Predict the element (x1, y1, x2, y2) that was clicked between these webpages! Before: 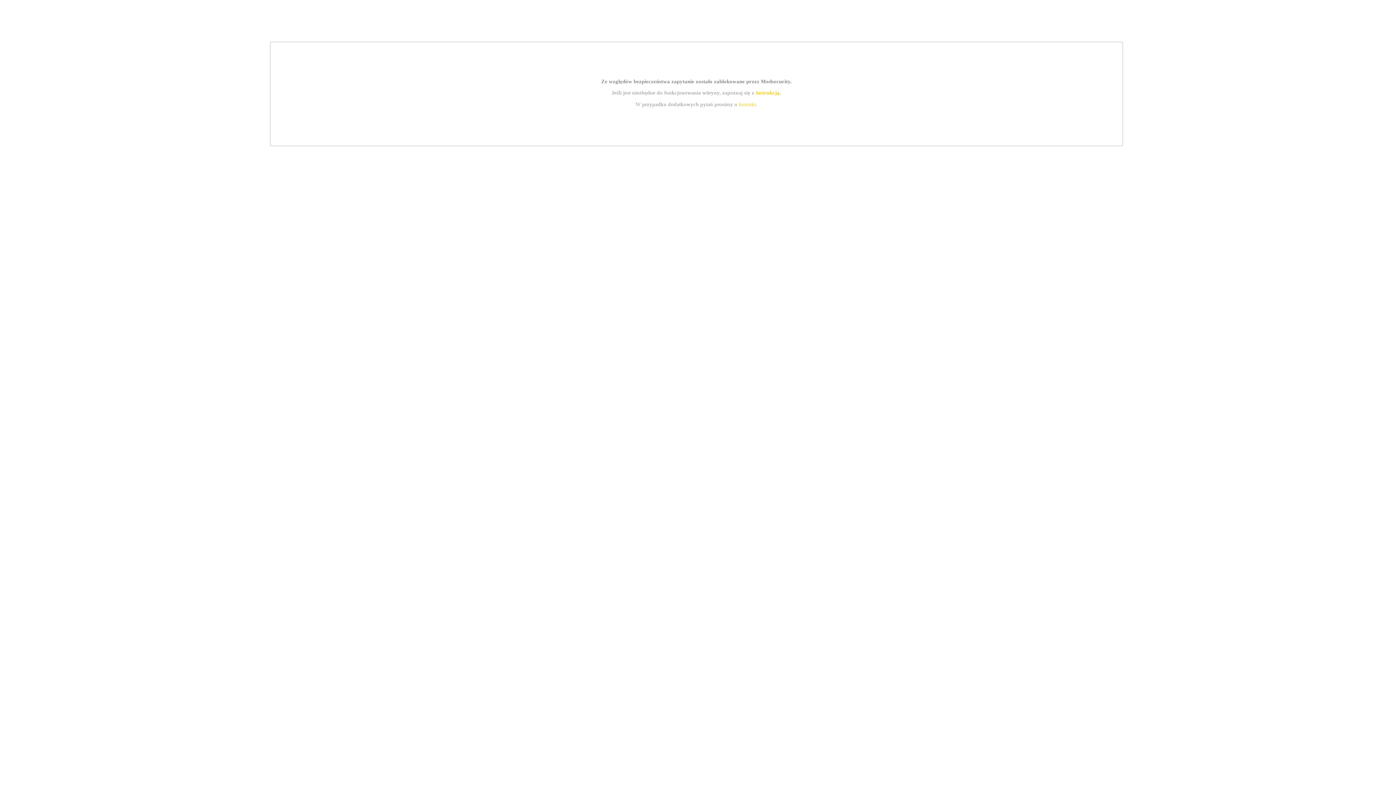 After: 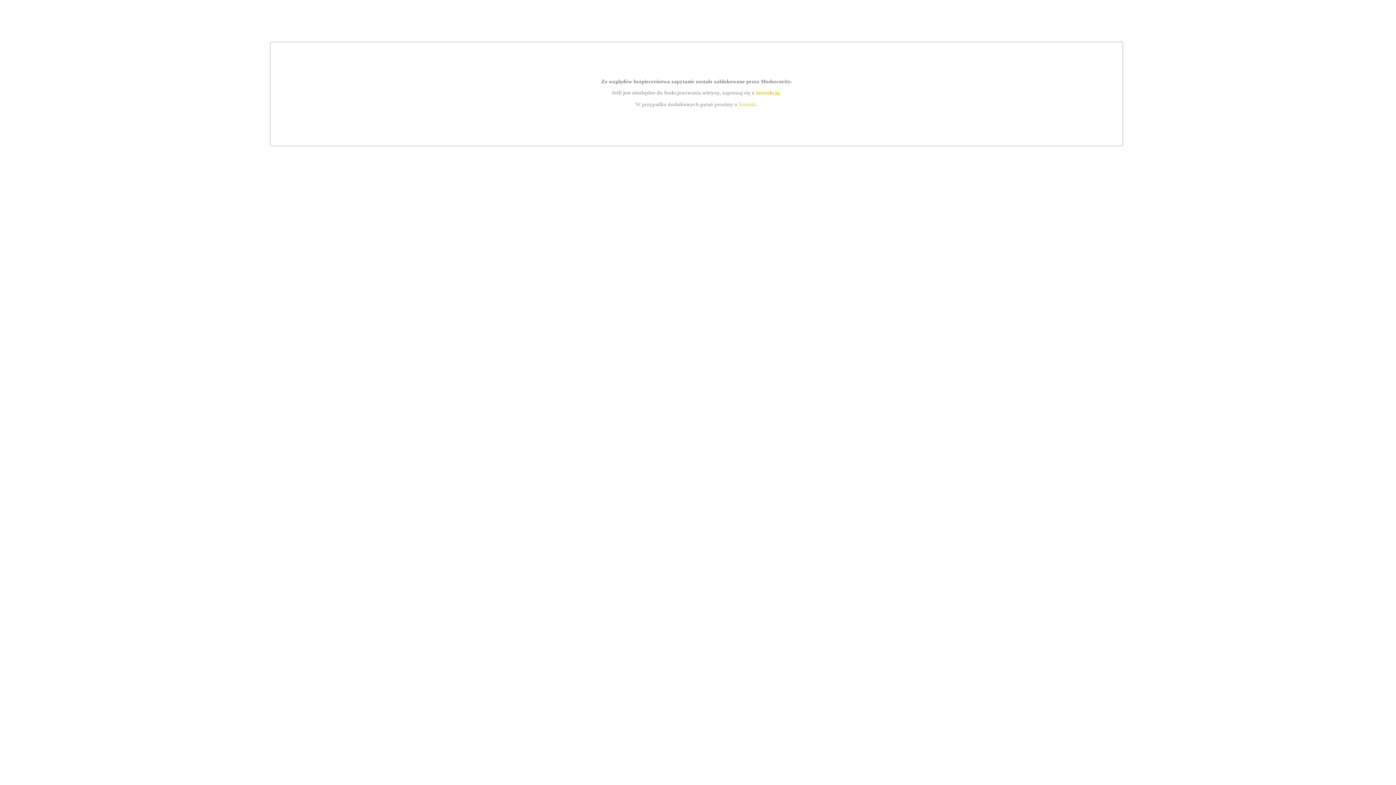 Action: label: instrukcją bbox: (755, 89, 779, 95)